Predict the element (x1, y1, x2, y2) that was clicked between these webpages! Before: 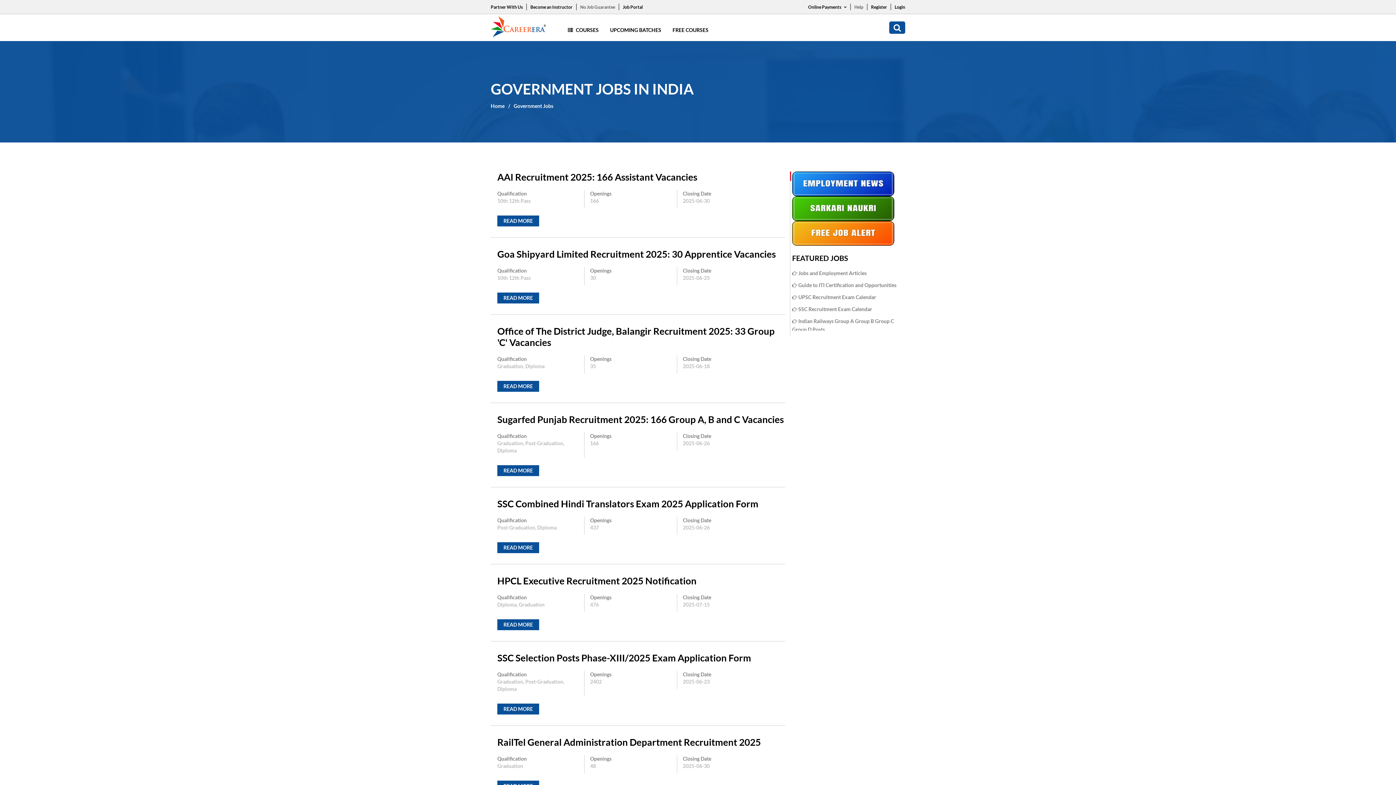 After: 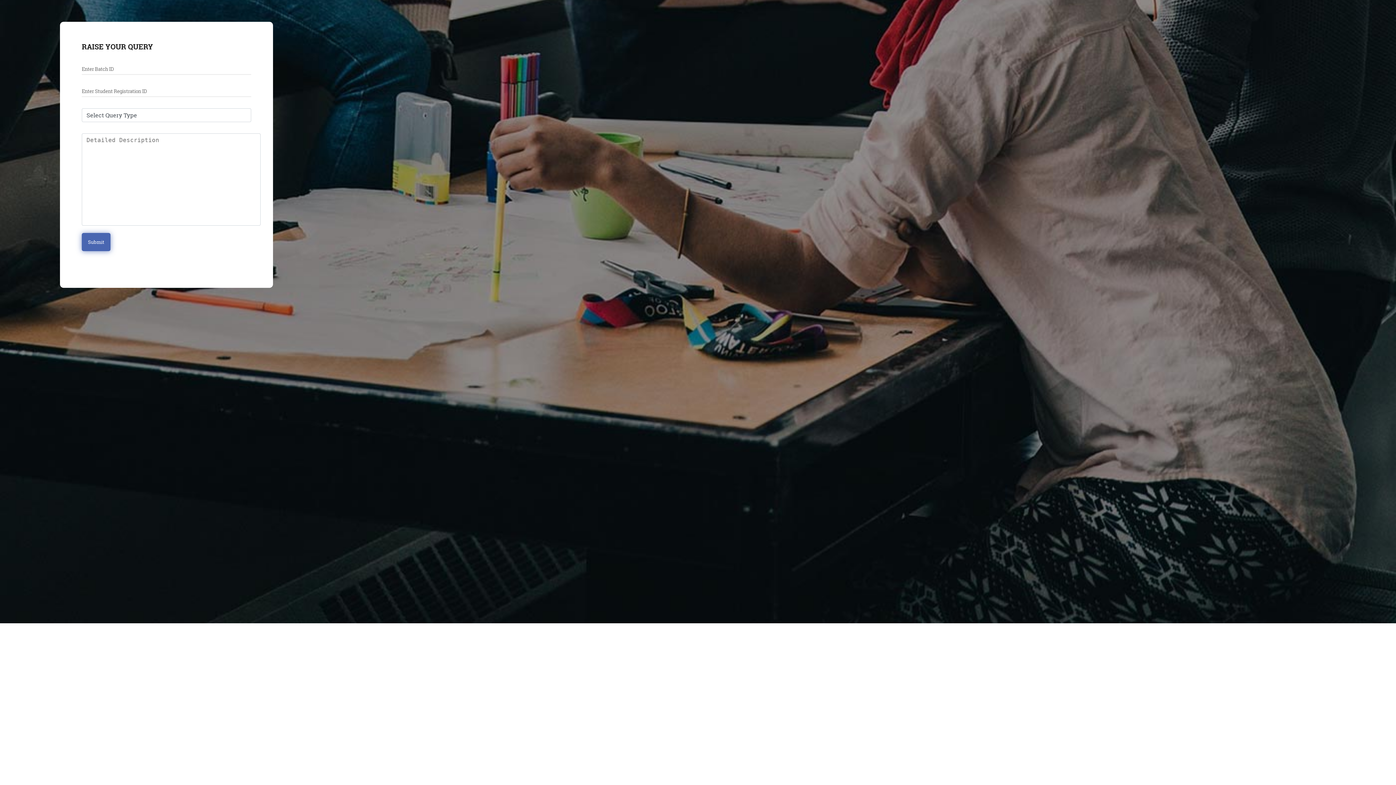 Action: label: Help bbox: (854, 3, 863, 10)